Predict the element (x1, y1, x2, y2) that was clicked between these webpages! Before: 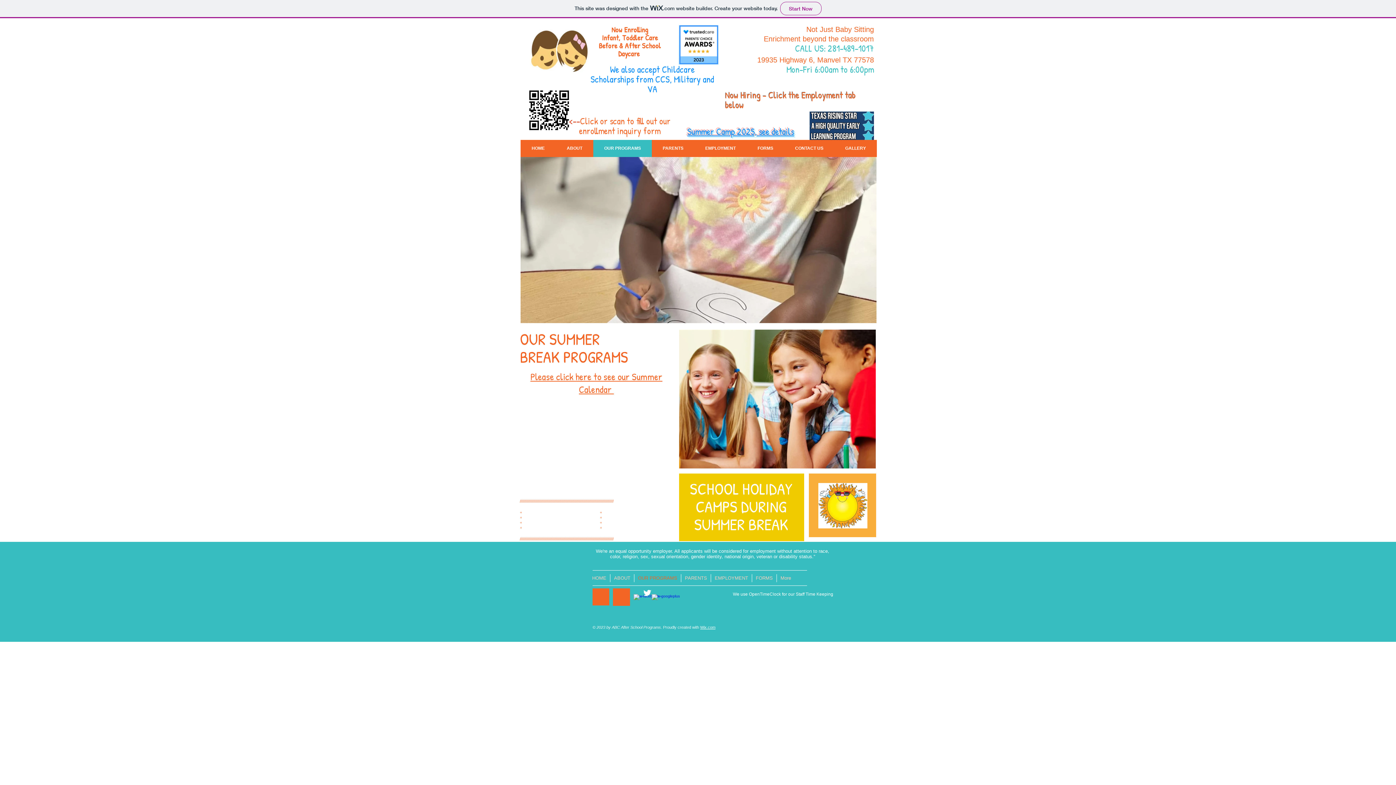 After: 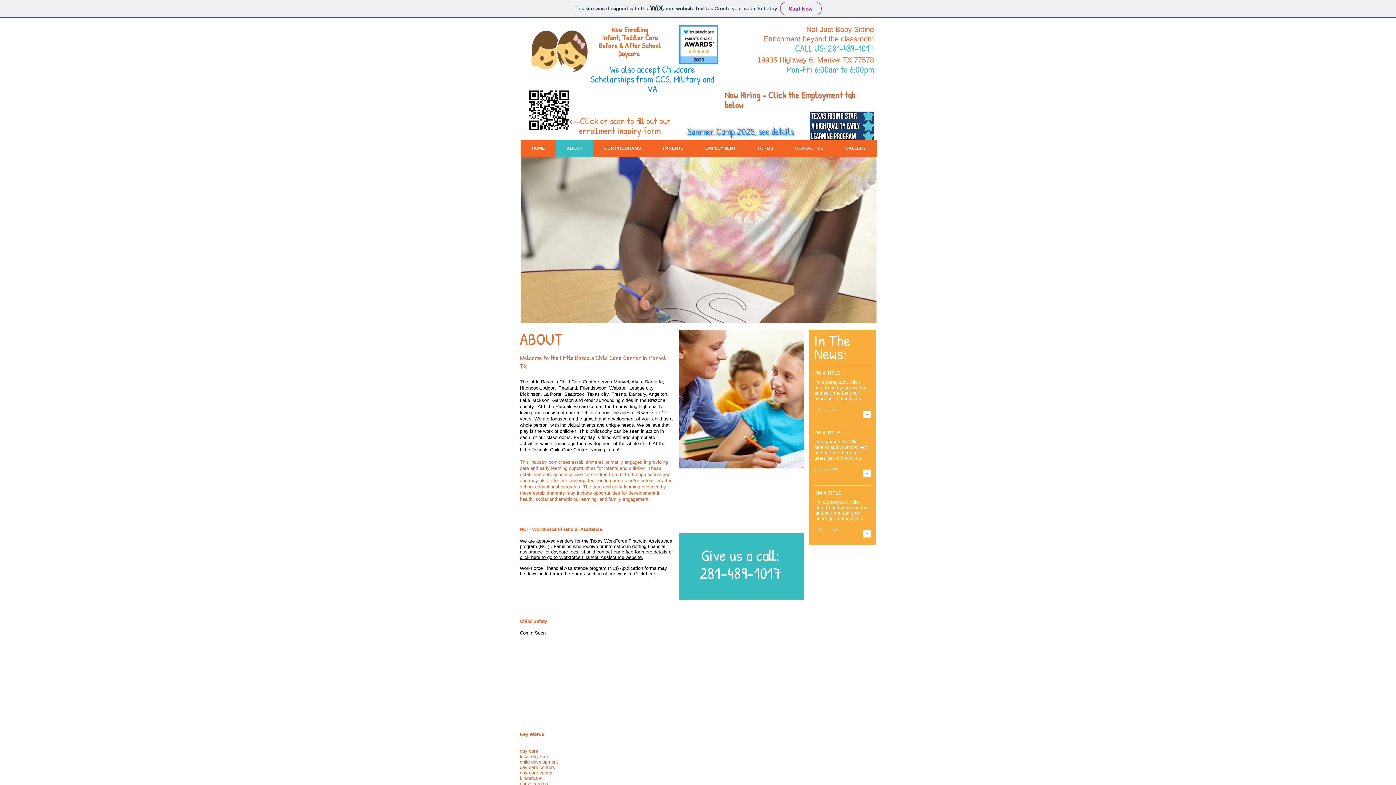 Action: bbox: (610, 574, 634, 582) label: ABOUT